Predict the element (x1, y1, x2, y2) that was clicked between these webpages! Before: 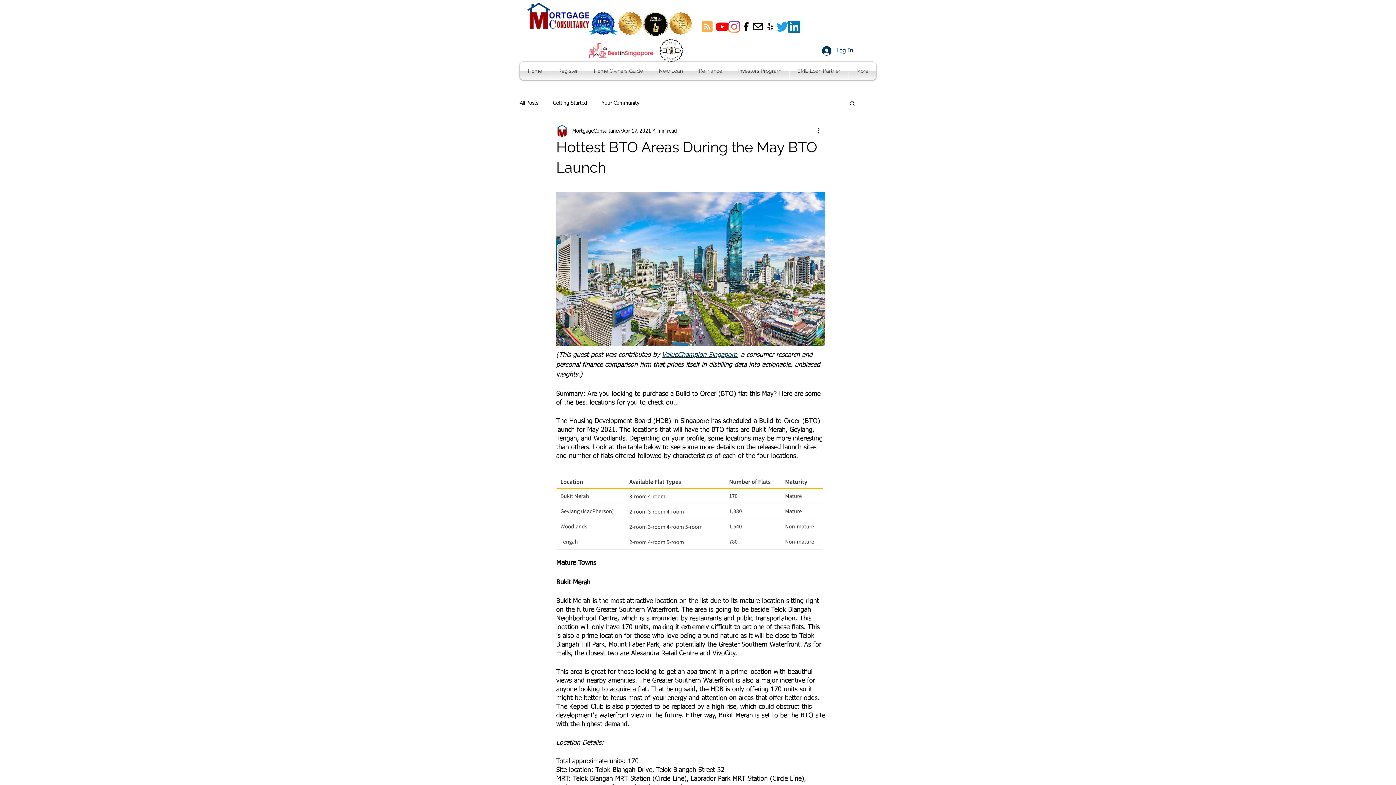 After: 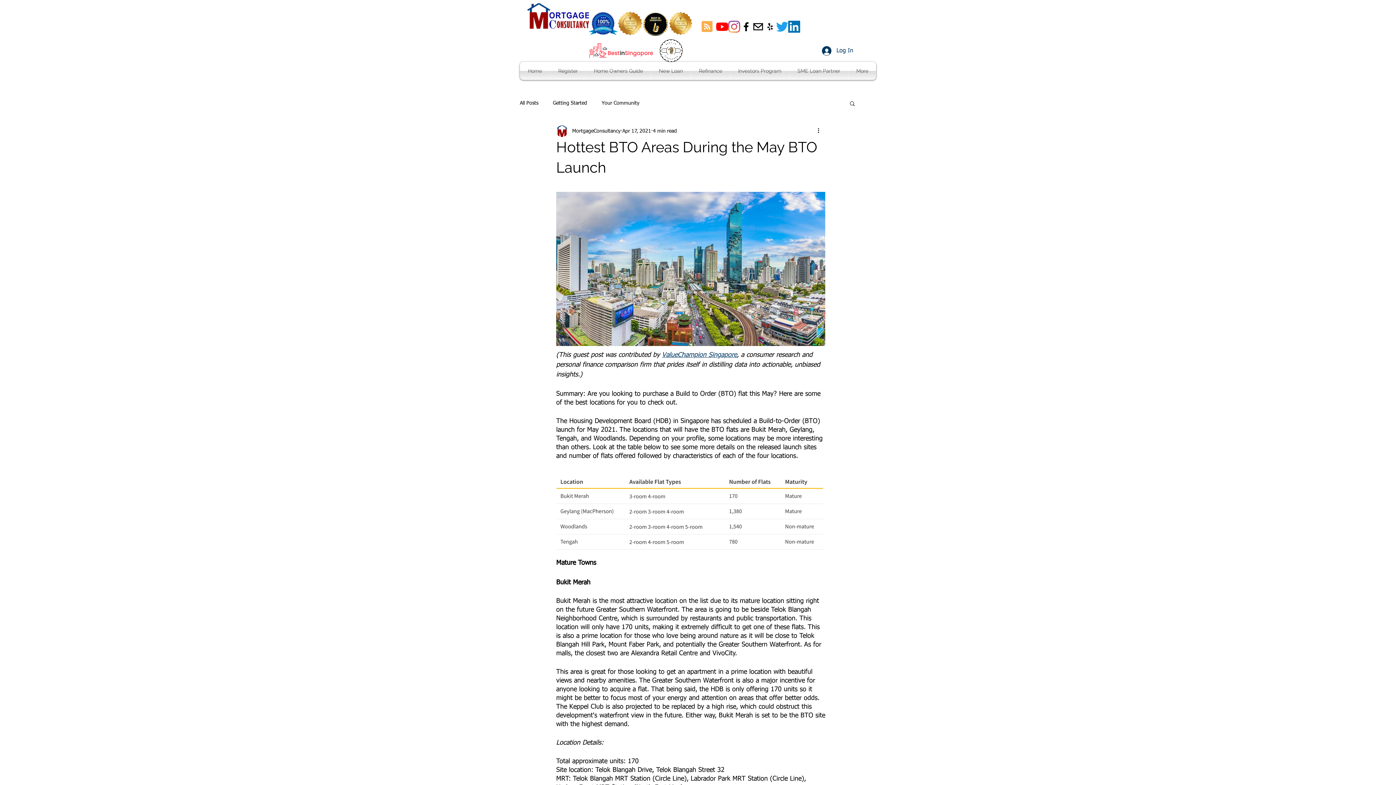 Action: label: Instagram bbox: (728, 20, 740, 32)